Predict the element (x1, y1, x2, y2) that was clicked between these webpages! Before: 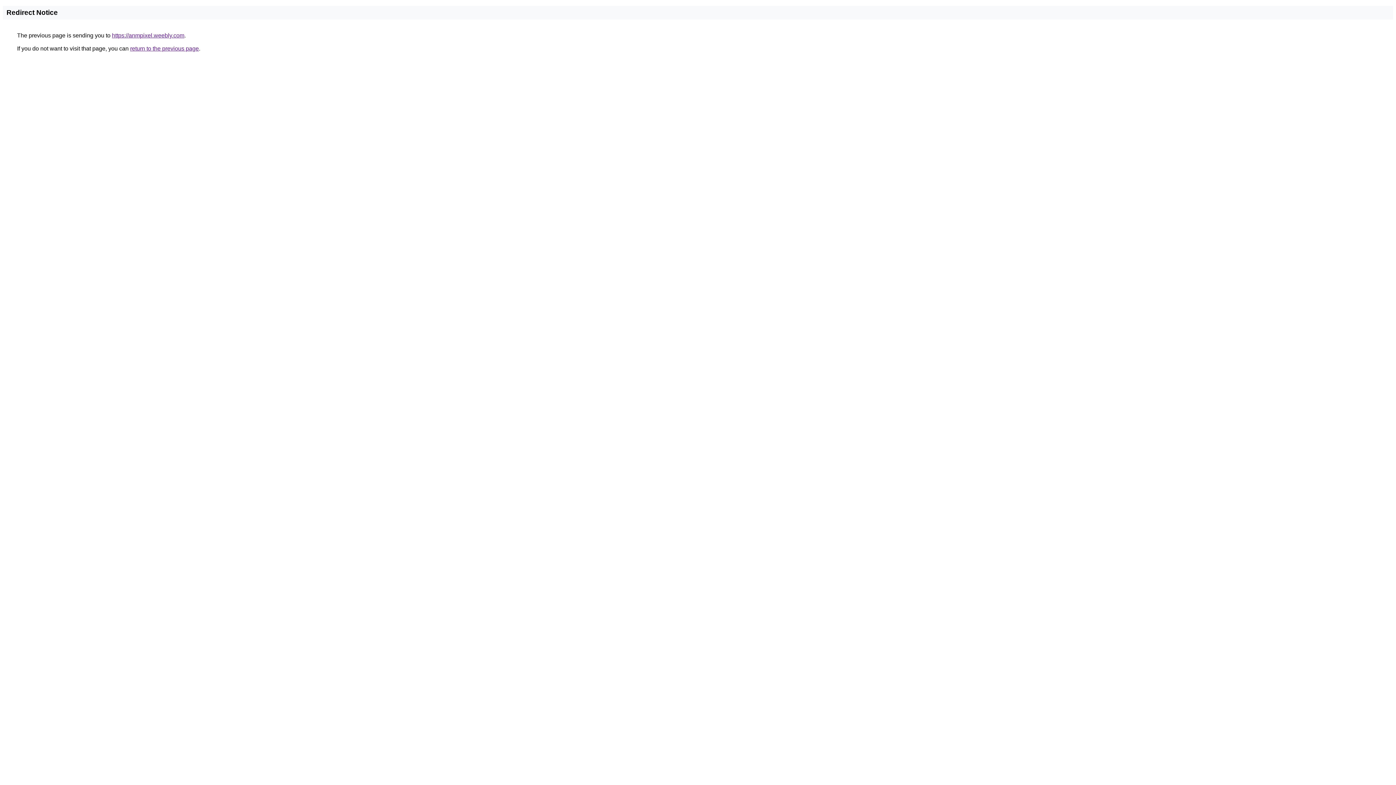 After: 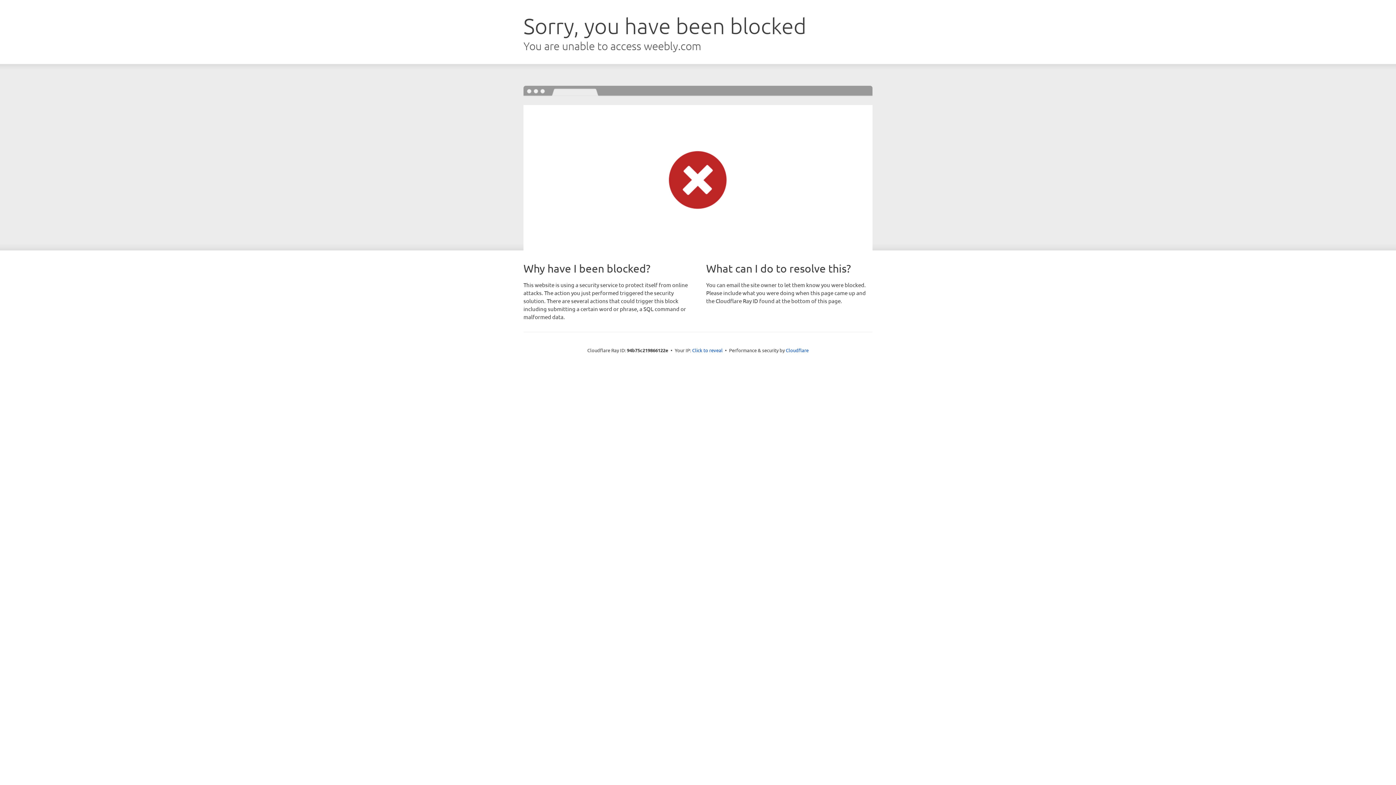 Action: label: https://anmpixel.weebly.com bbox: (112, 32, 184, 38)